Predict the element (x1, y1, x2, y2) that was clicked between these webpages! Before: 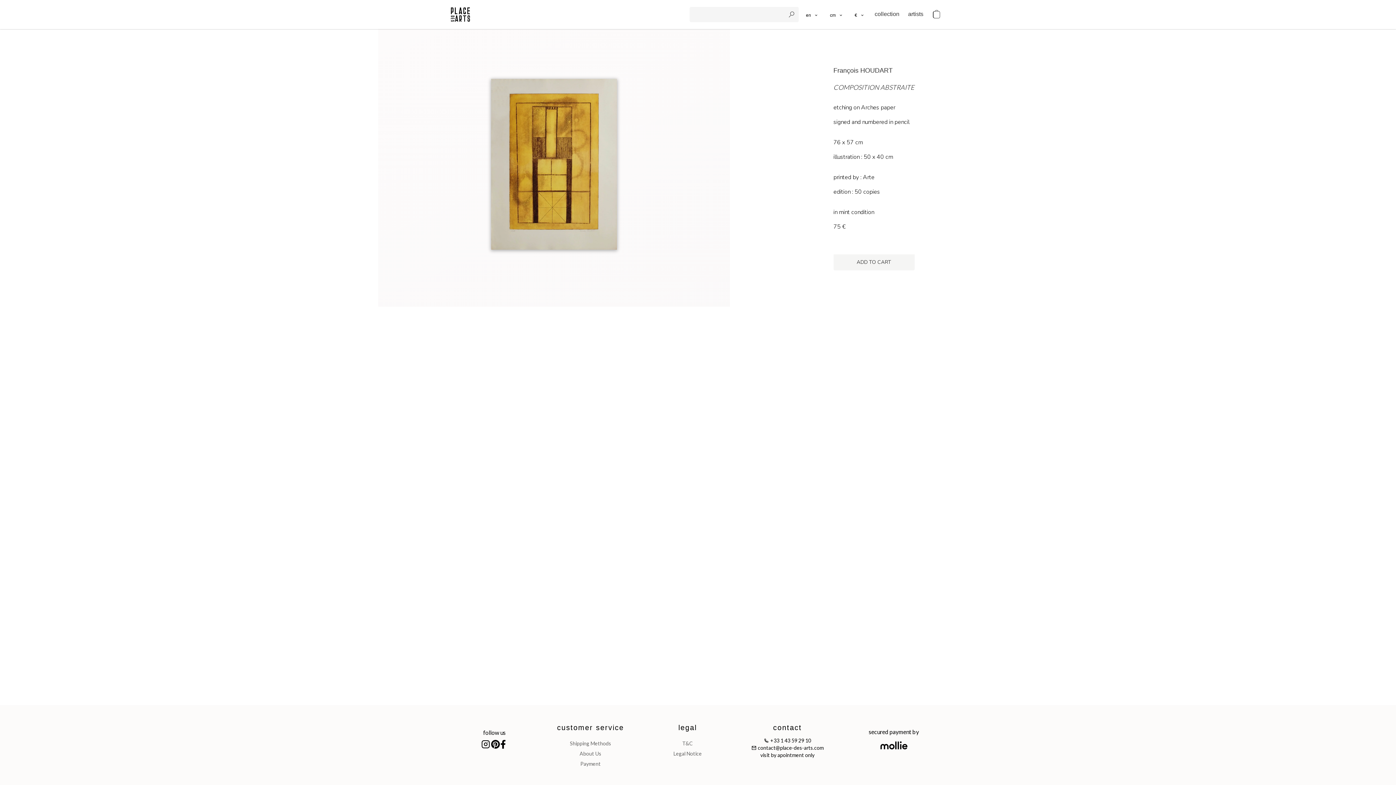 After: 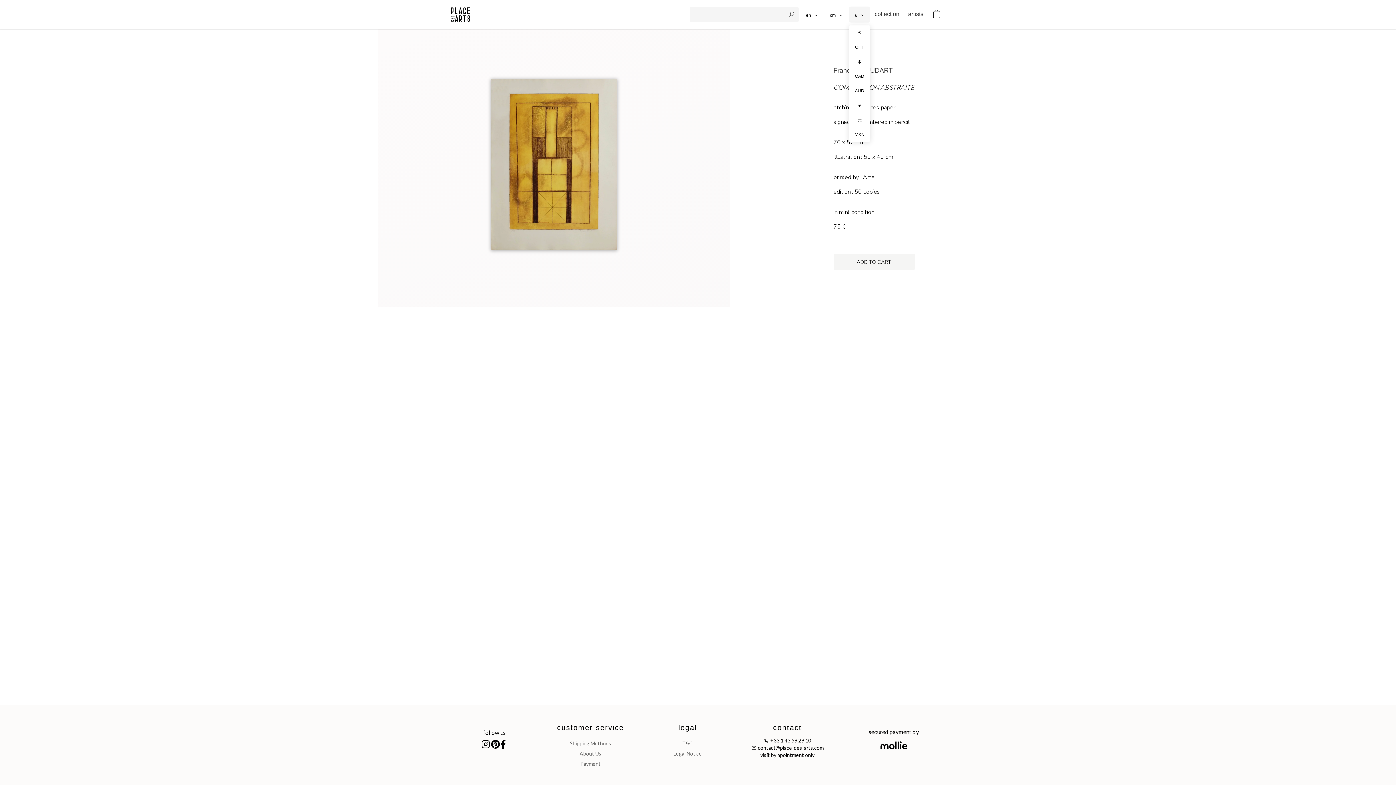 Action: label: € bbox: (849, 6, 870, 22)